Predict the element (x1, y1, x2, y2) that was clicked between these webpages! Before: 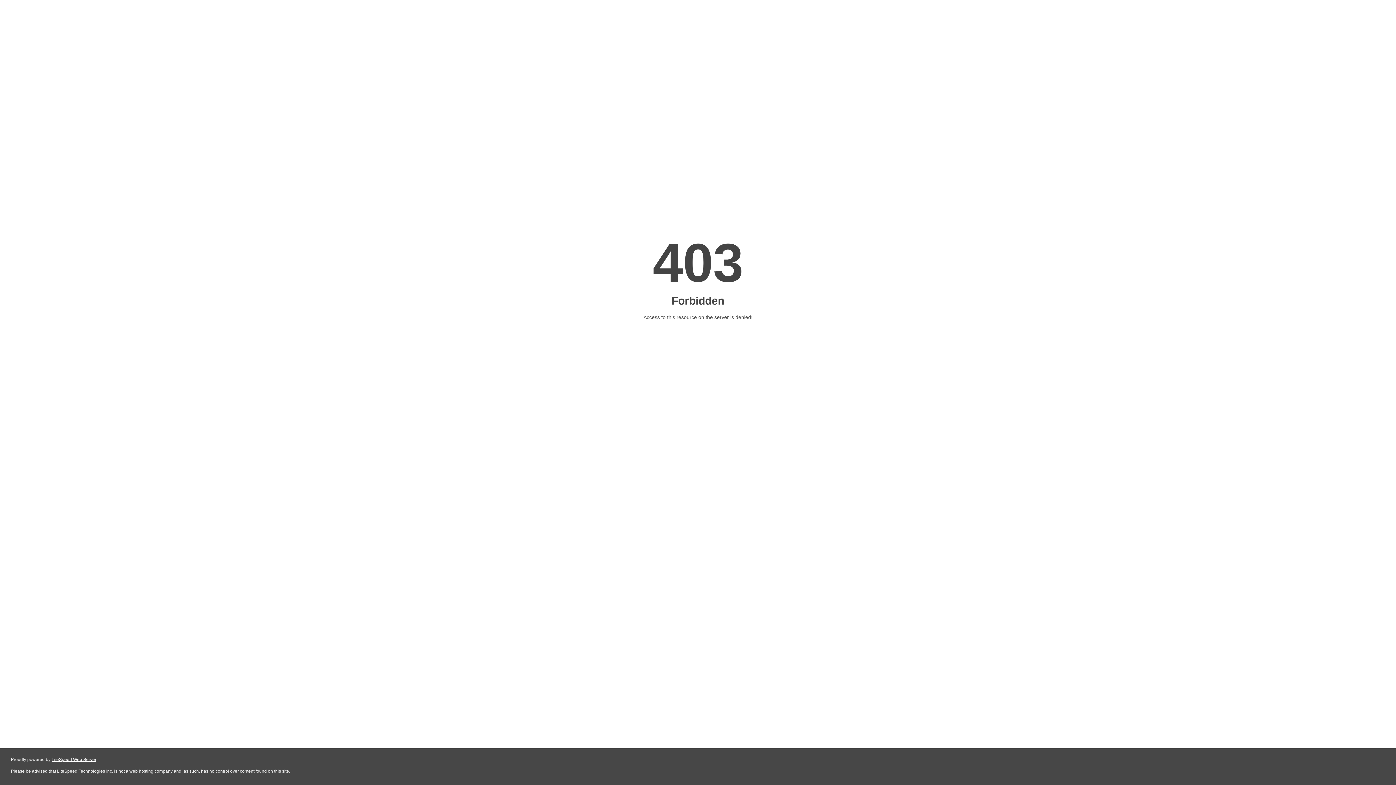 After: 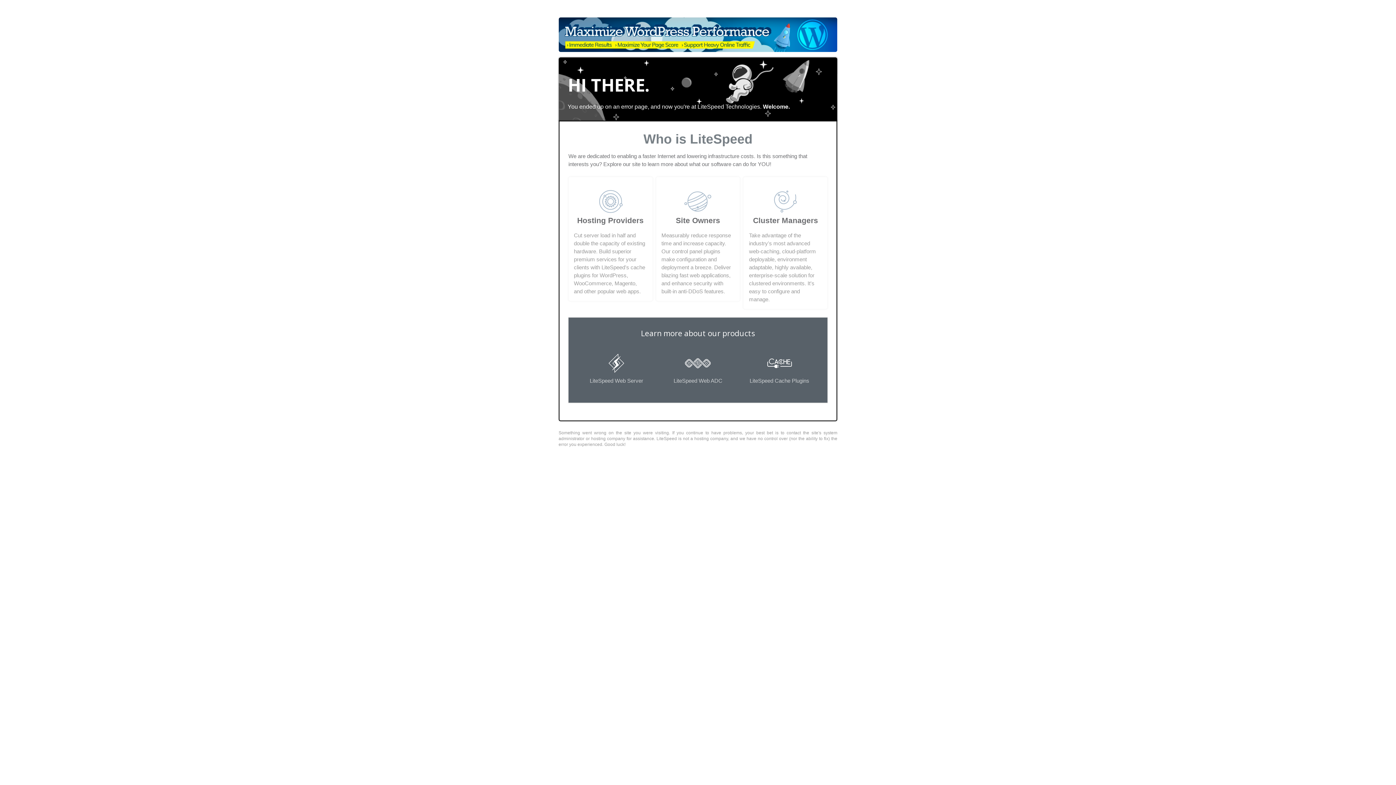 Action: bbox: (51, 757, 96, 762) label: LiteSpeed Web Server